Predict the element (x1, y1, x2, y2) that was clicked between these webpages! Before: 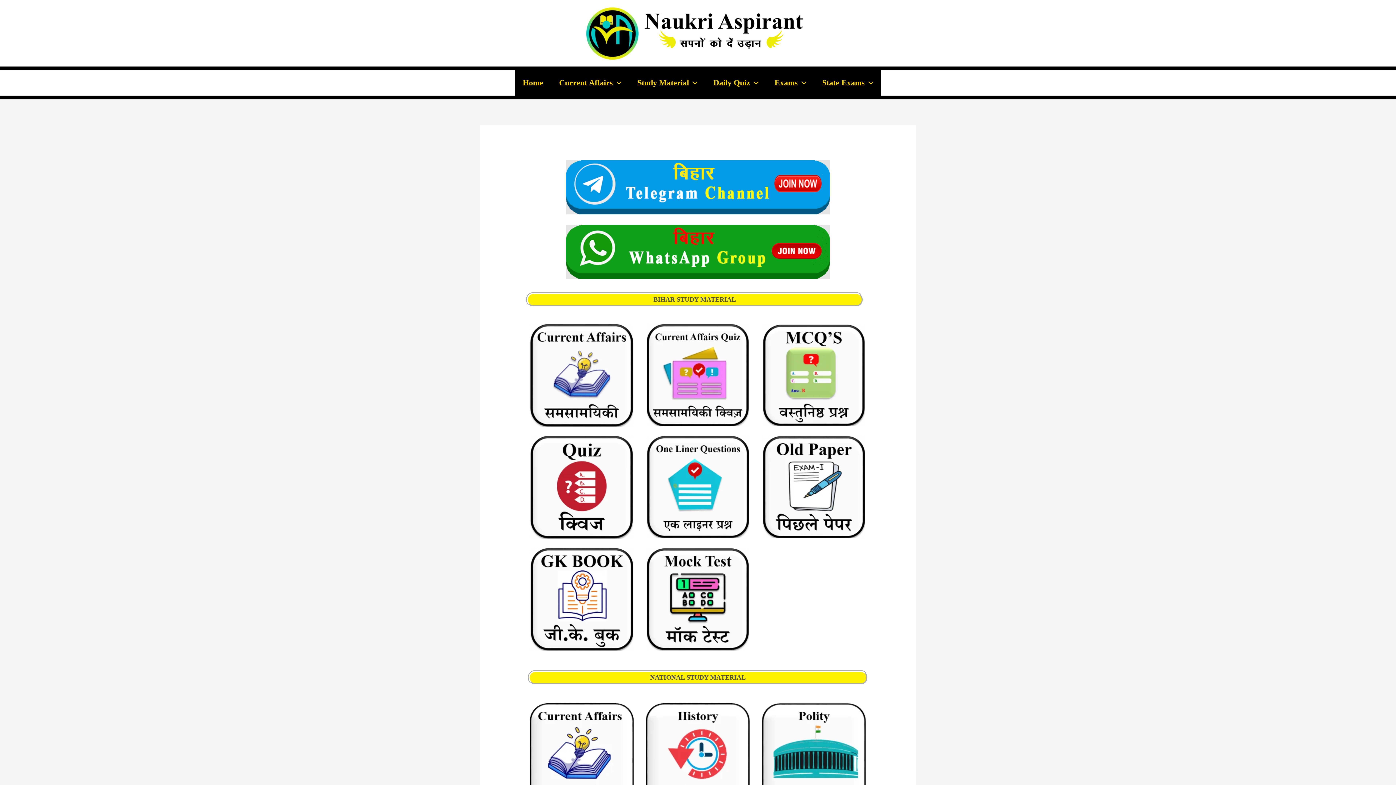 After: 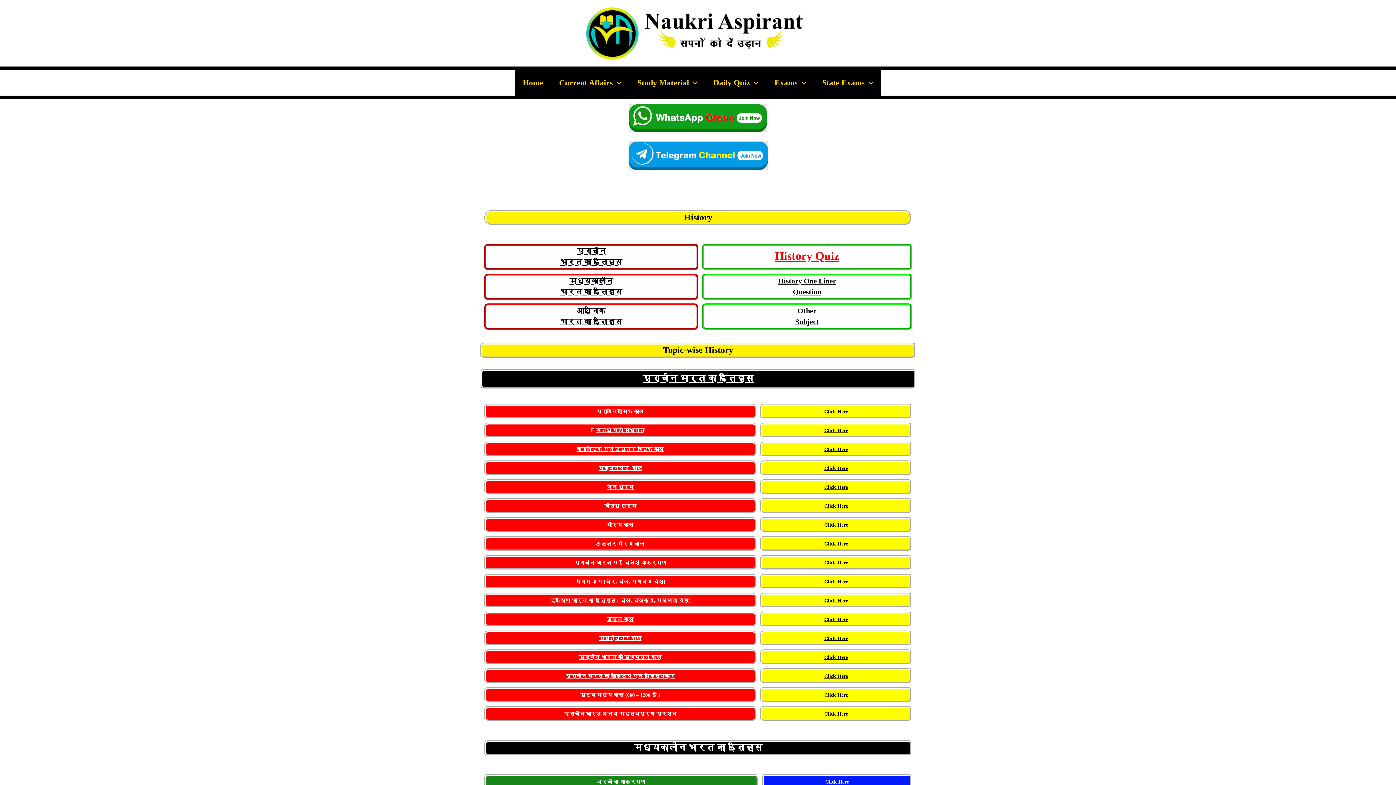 Action: bbox: (646, 751, 750, 757)